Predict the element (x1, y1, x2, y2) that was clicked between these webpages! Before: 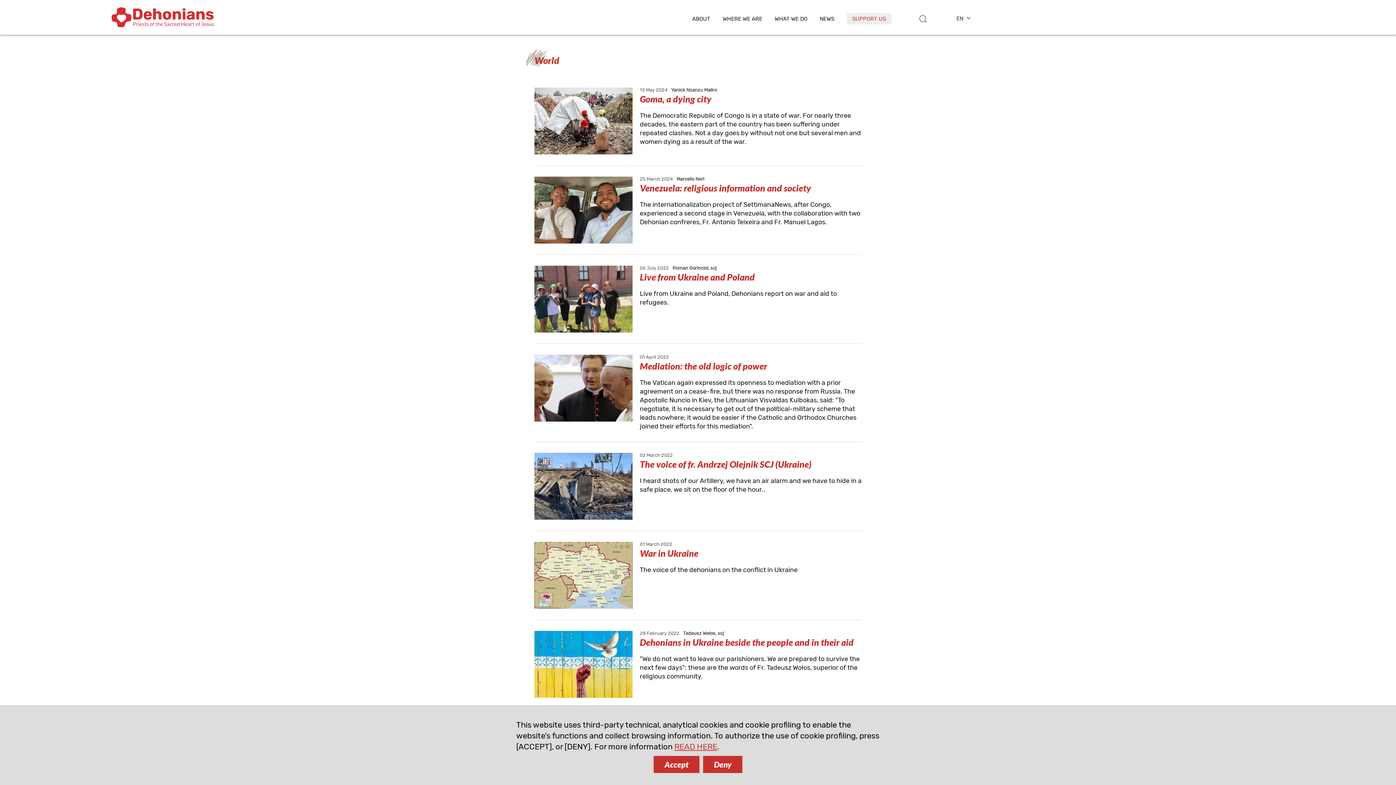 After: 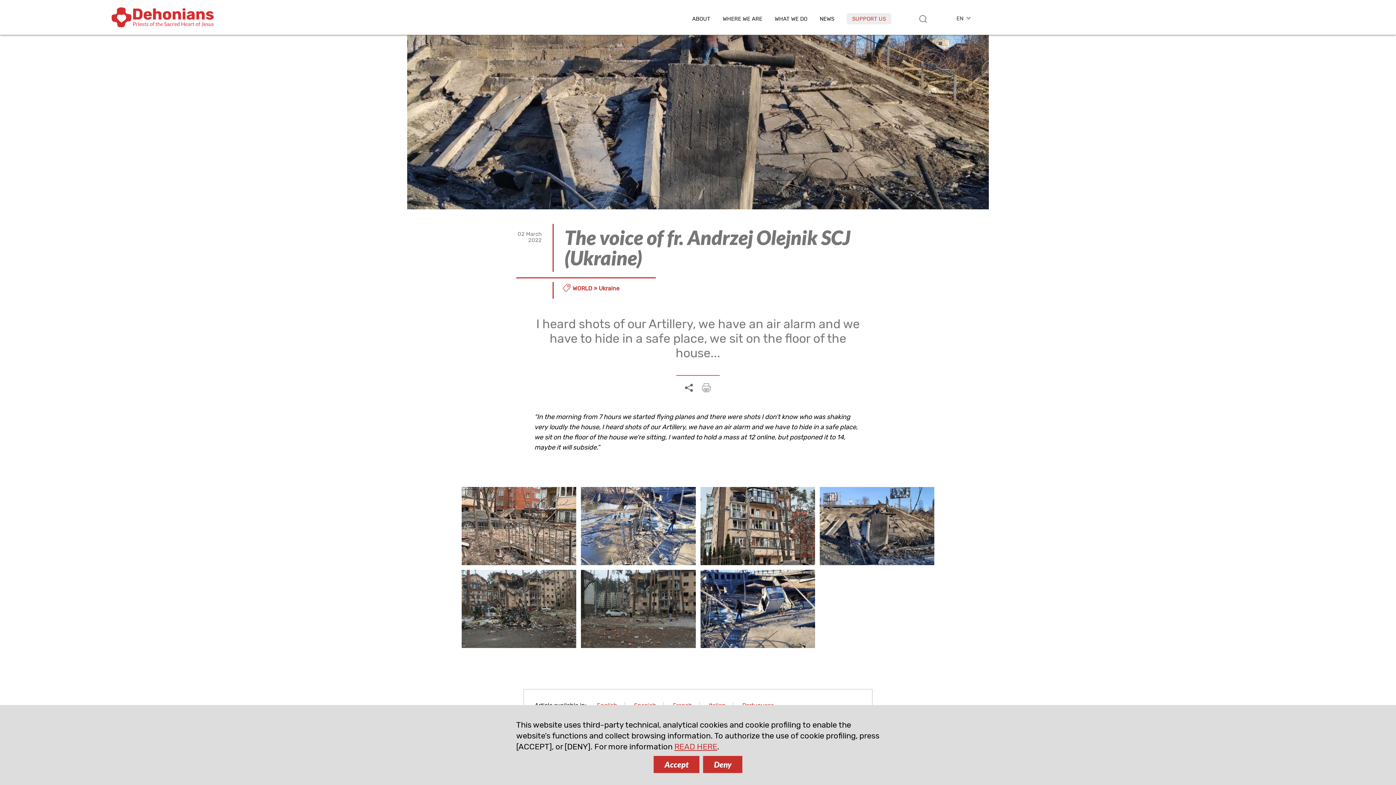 Action: bbox: (534, 513, 632, 521)